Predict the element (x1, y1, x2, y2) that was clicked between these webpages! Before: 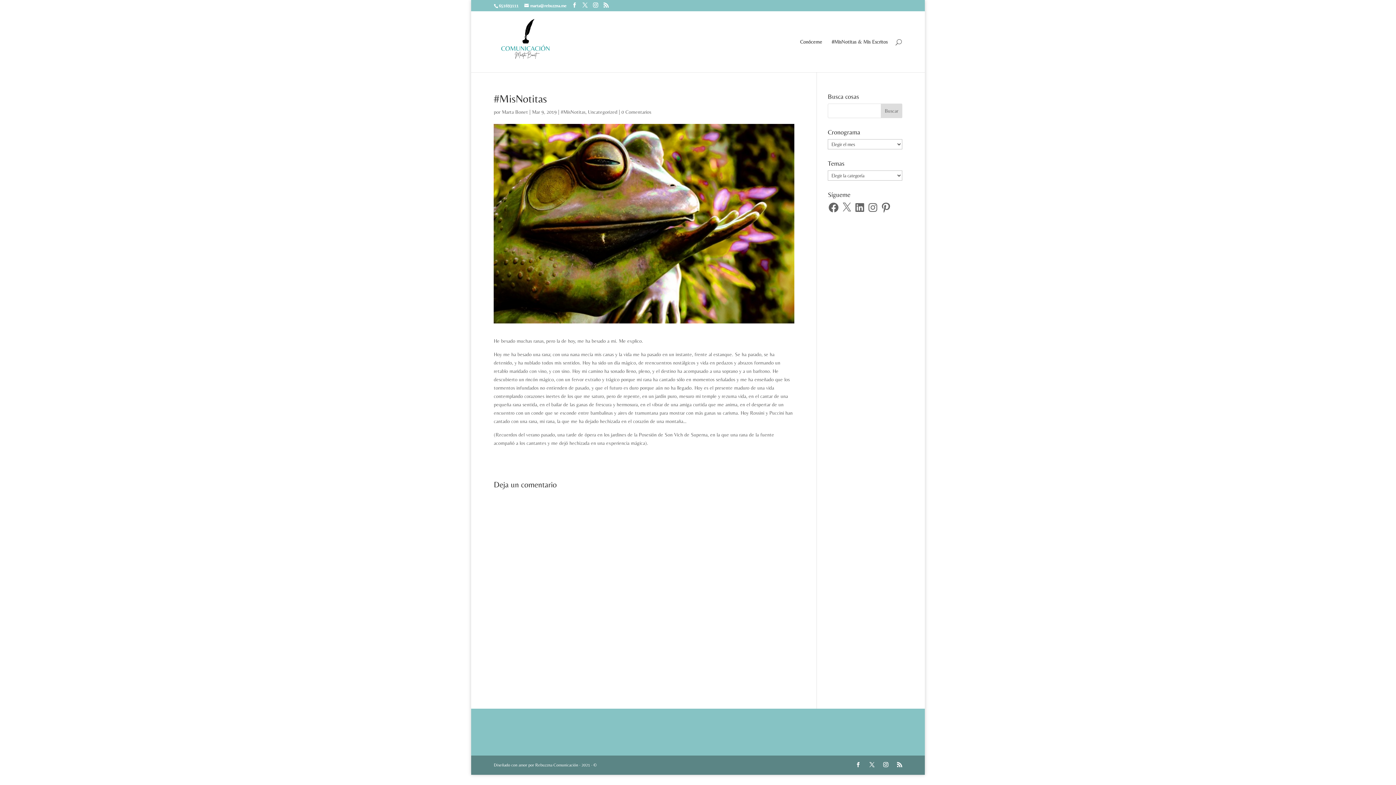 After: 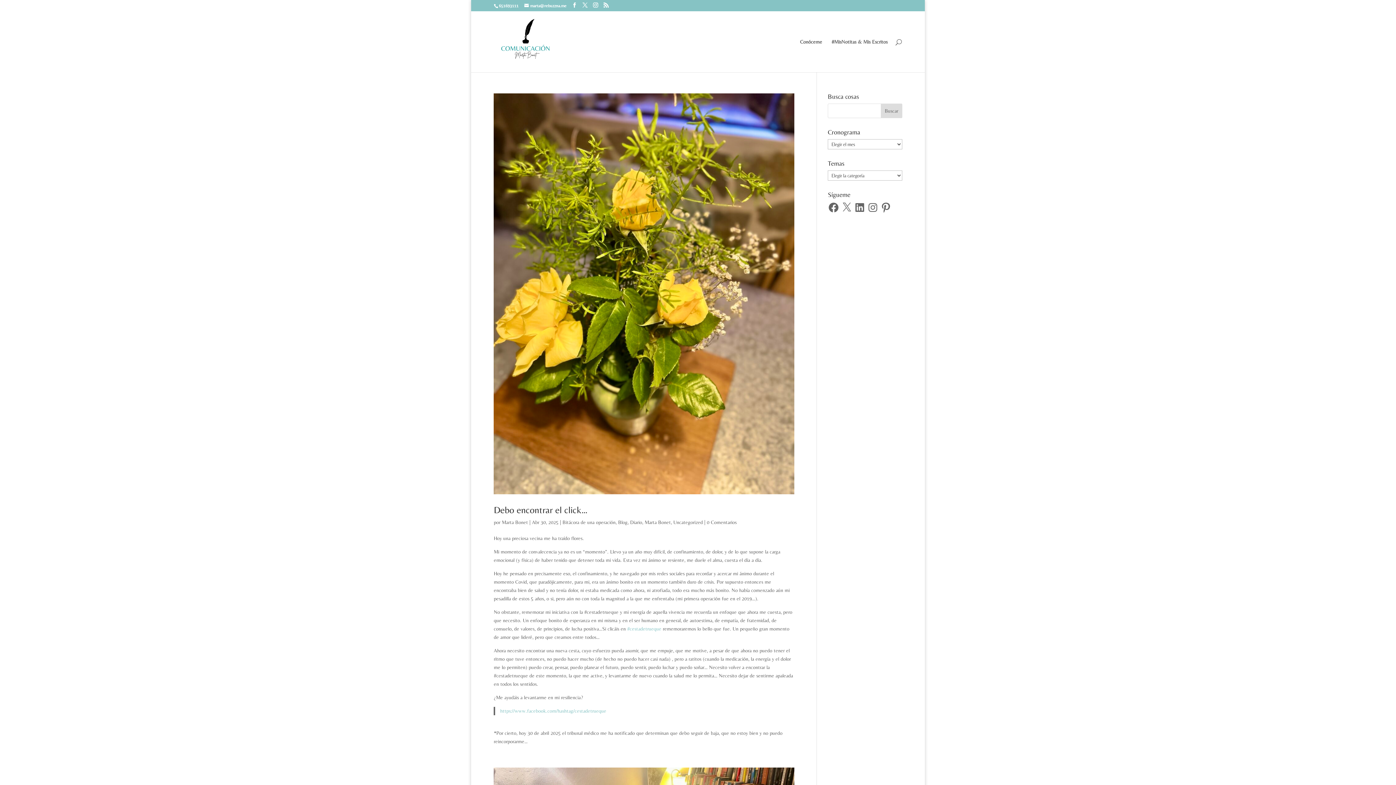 Action: label: Marta Bonet bbox: (501, 109, 528, 114)